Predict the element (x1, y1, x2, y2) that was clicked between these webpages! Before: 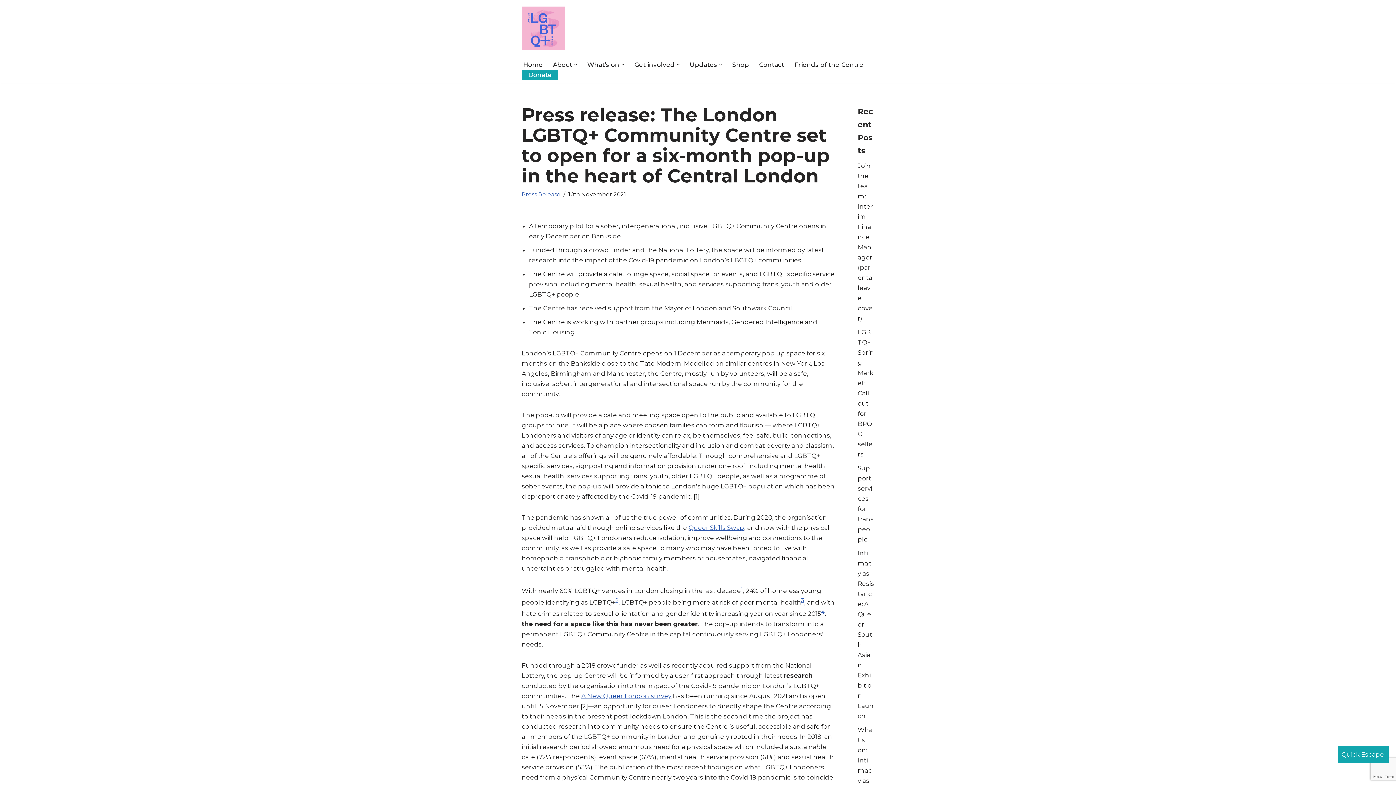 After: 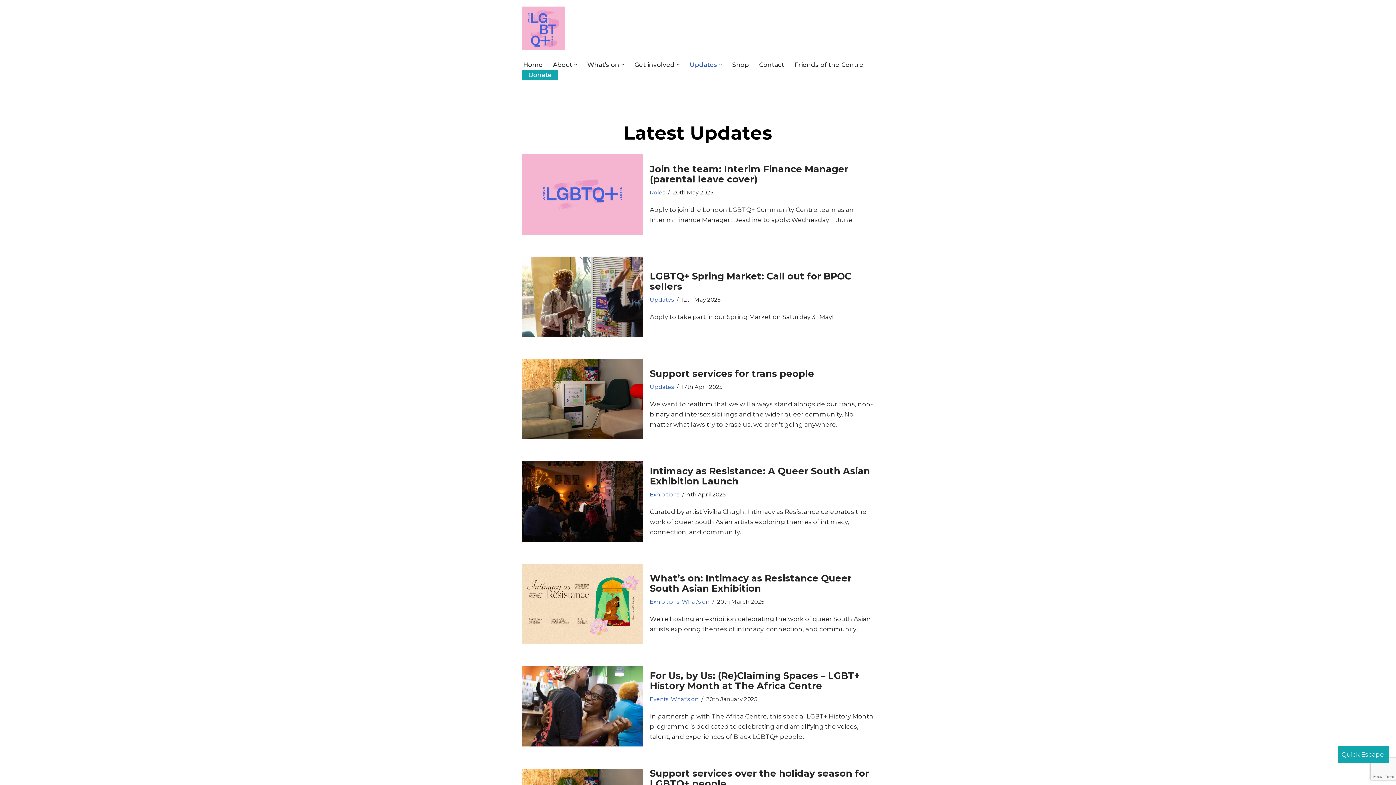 Action: label: Updates bbox: (690, 59, 717, 69)